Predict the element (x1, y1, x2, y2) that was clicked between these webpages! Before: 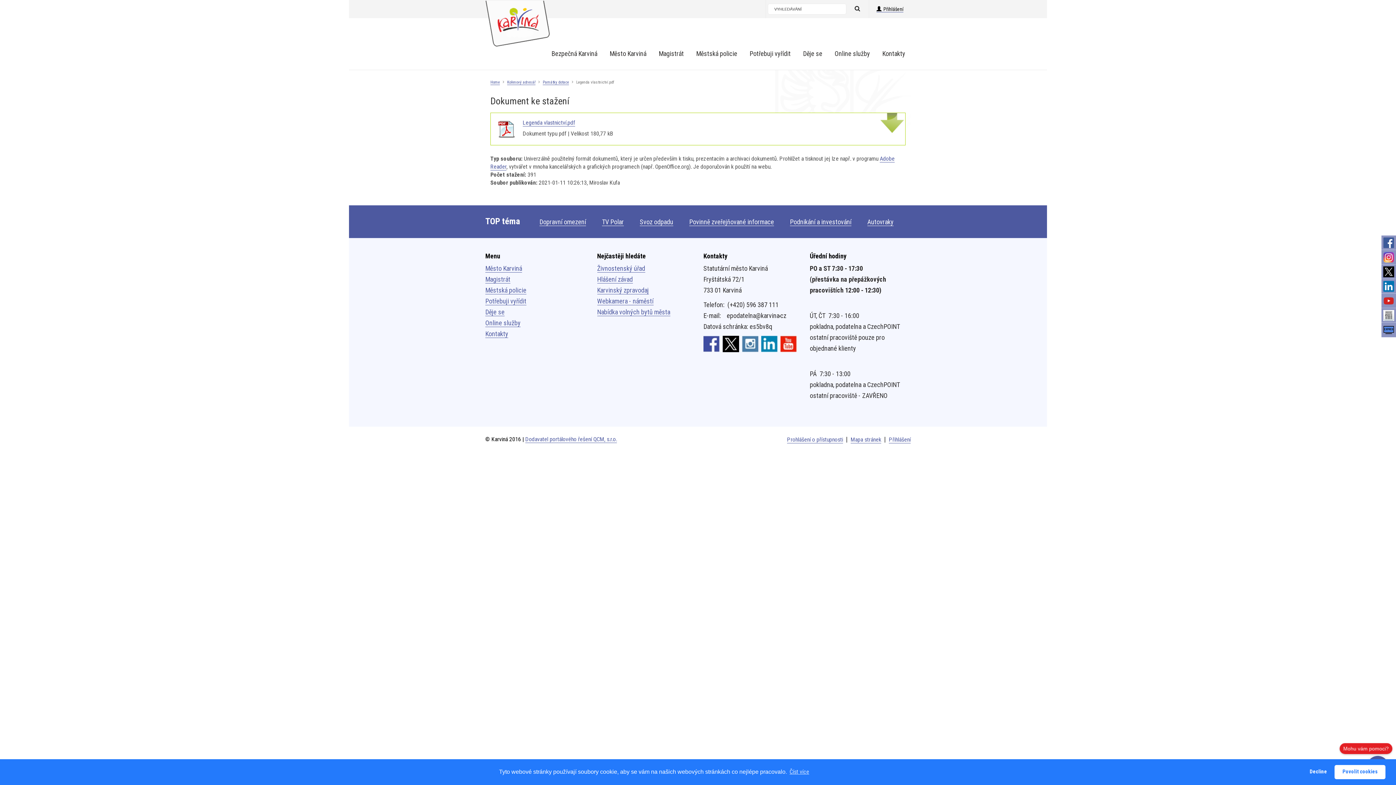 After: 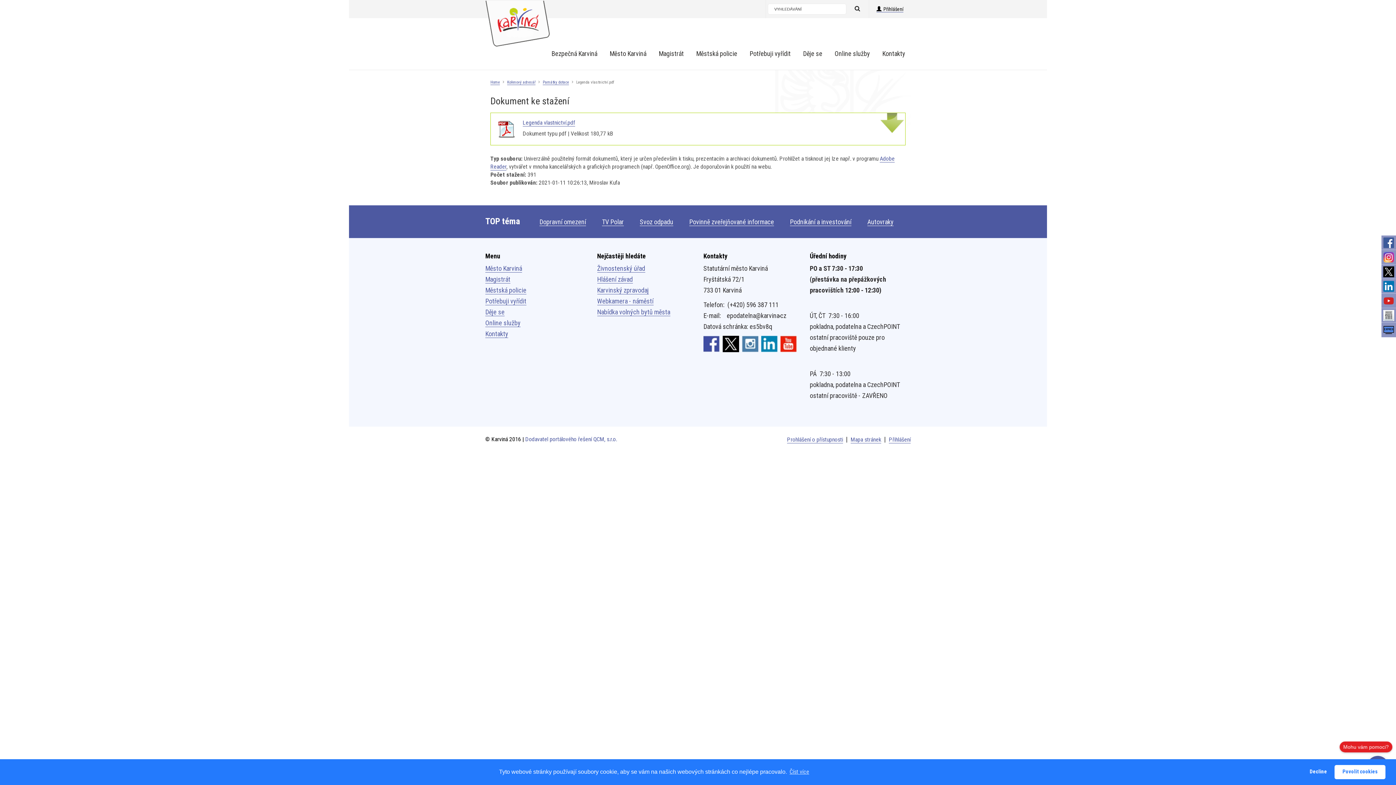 Action: bbox: (525, 436, 617, 443) label: Dodavatel portálového řešení QCM, s.r.o.